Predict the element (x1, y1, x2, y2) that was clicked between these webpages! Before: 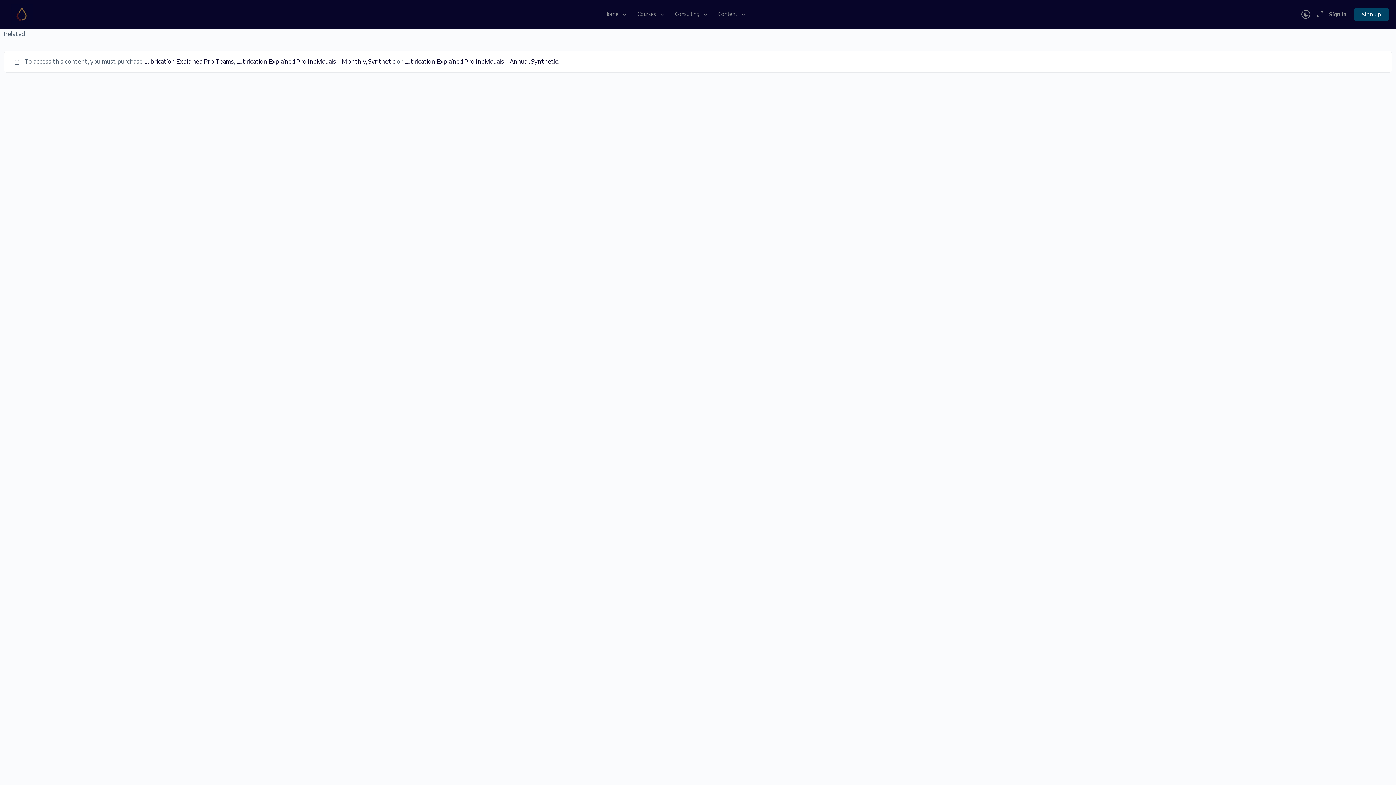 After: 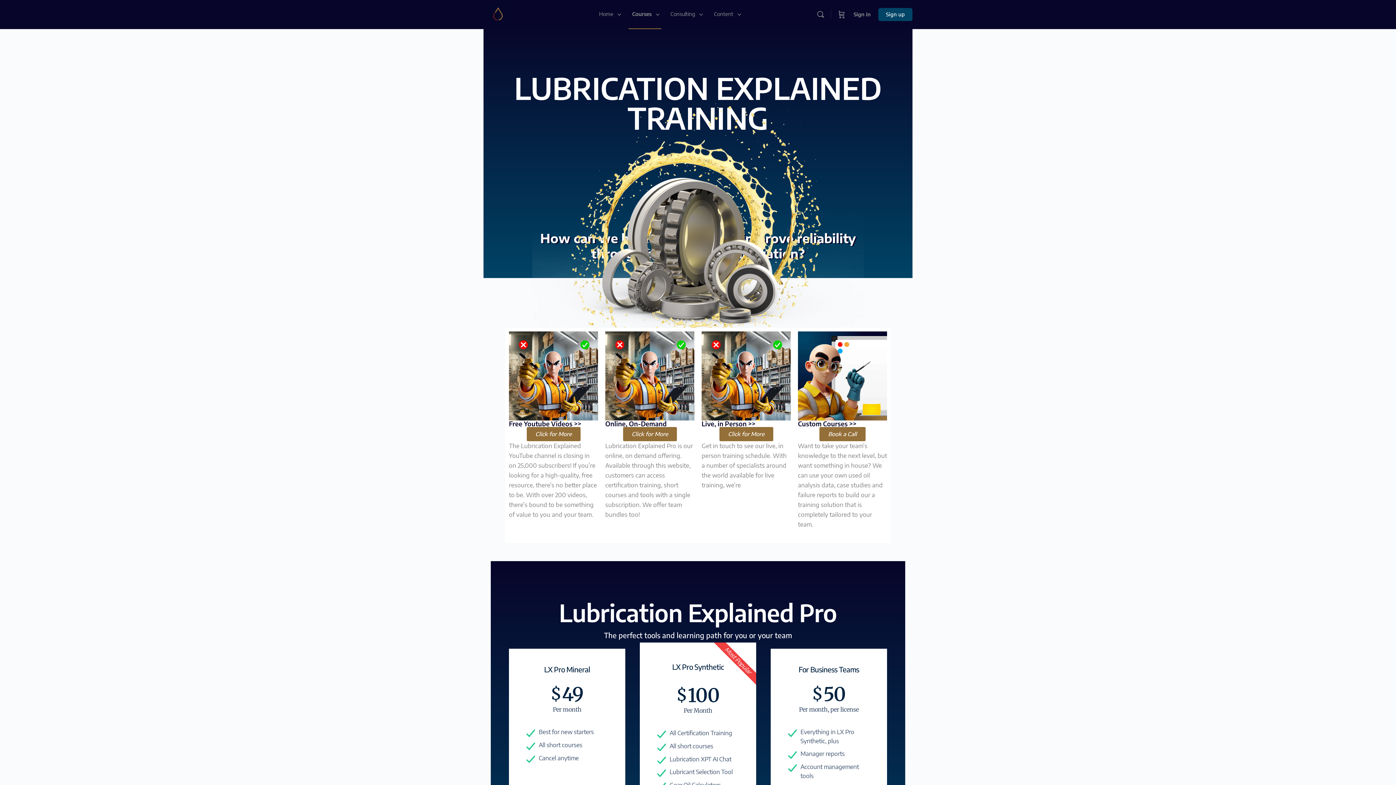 Action: label: Courses bbox: (633, 0, 666, 29)